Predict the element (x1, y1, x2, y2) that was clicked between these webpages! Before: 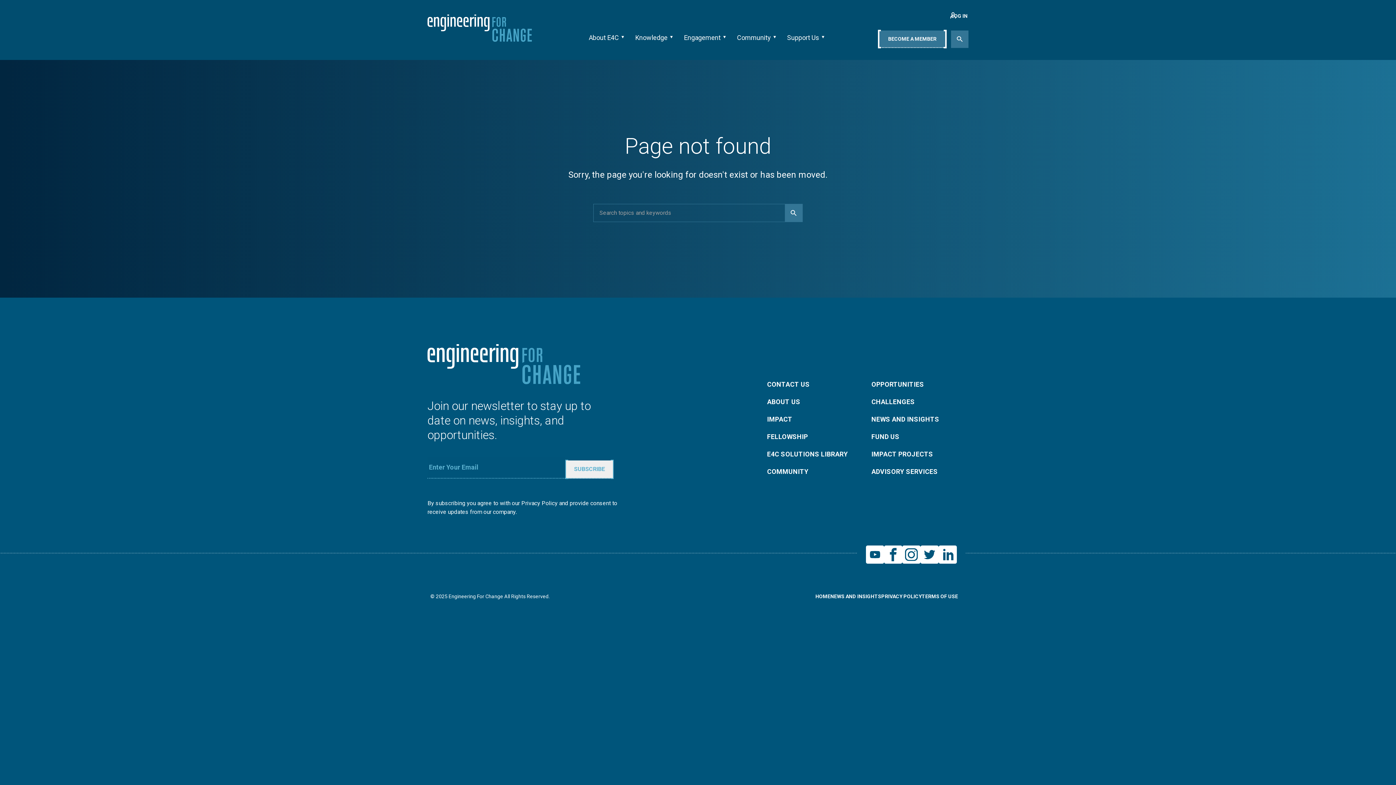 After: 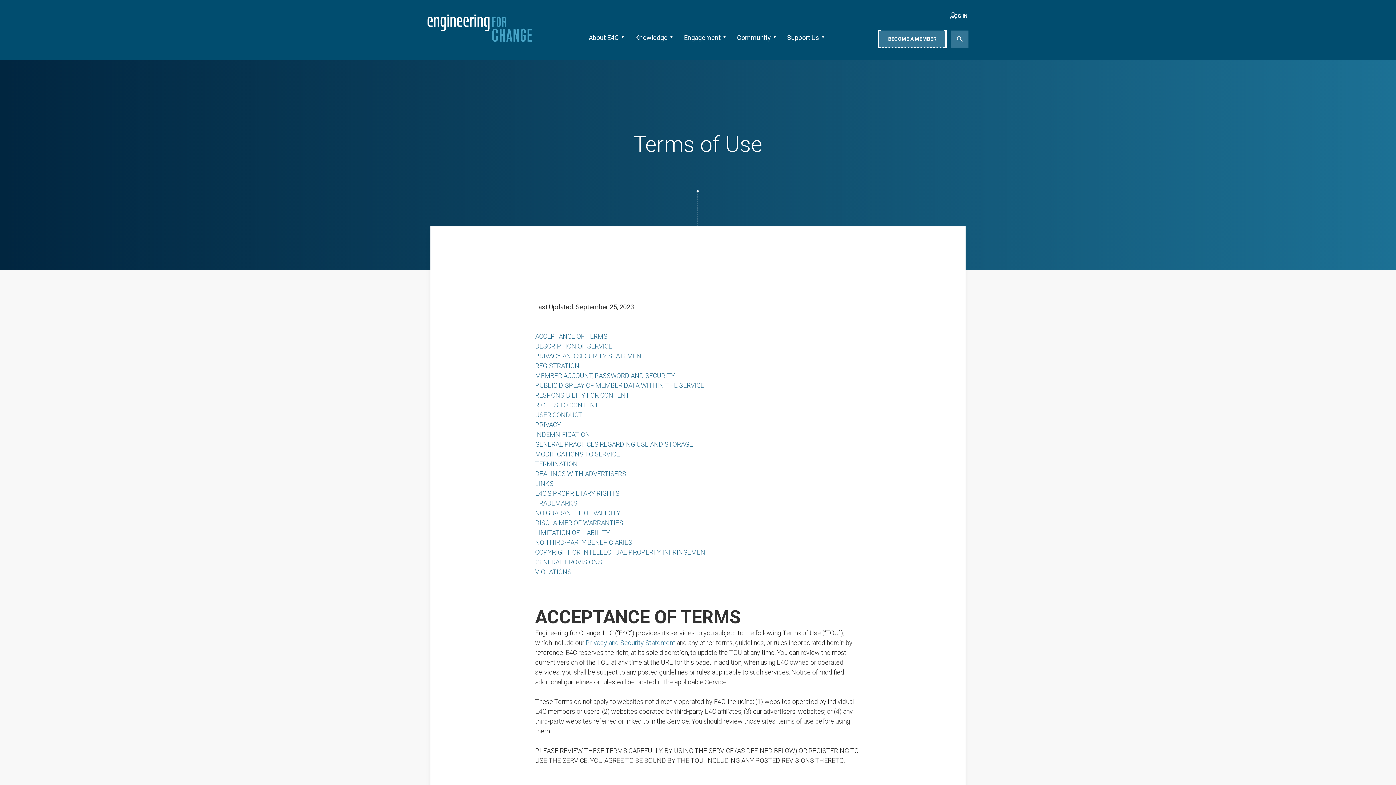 Action: label: TERMS OF USE bbox: (921, 593, 958, 599)